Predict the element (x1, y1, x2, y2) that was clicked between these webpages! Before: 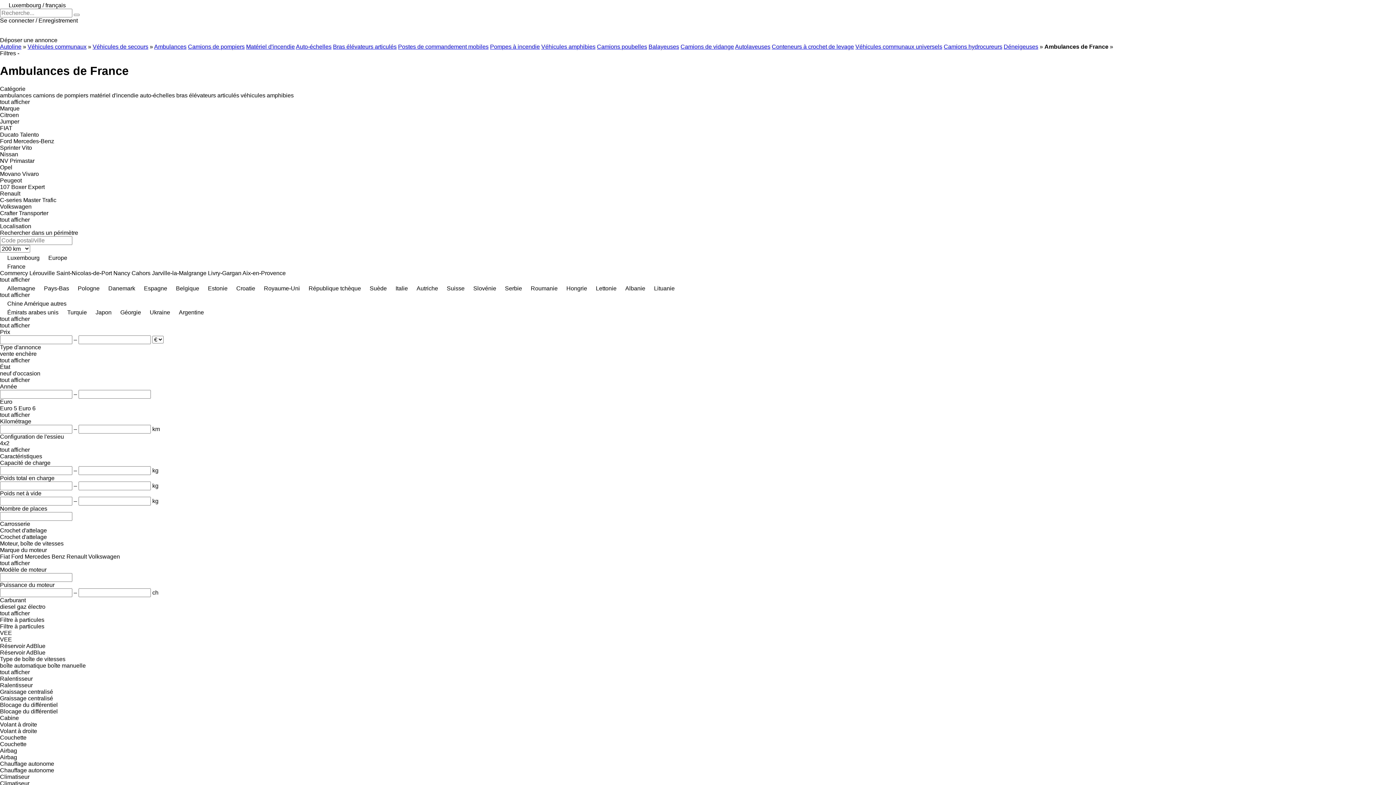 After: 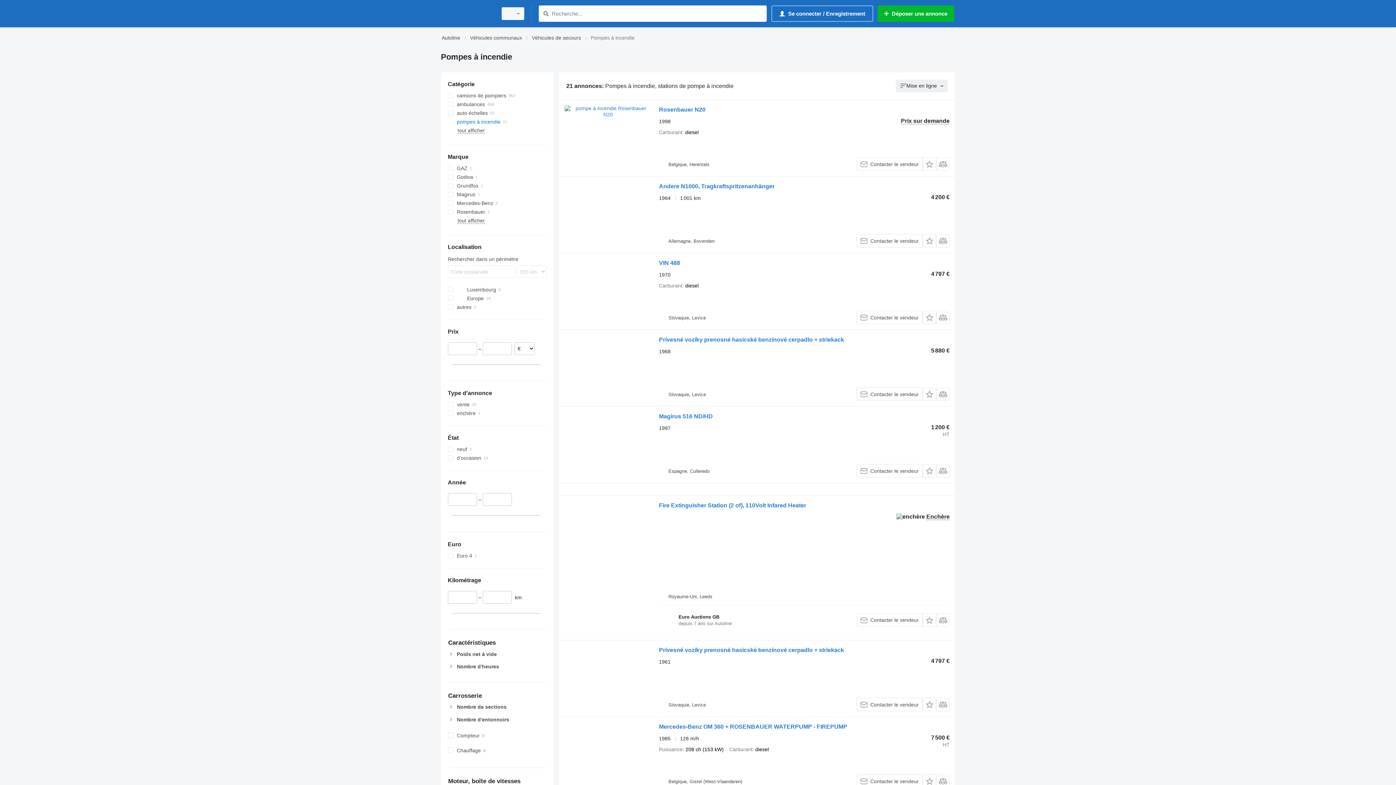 Action: bbox: (490, 43, 540, 49) label: Pompes à incendie